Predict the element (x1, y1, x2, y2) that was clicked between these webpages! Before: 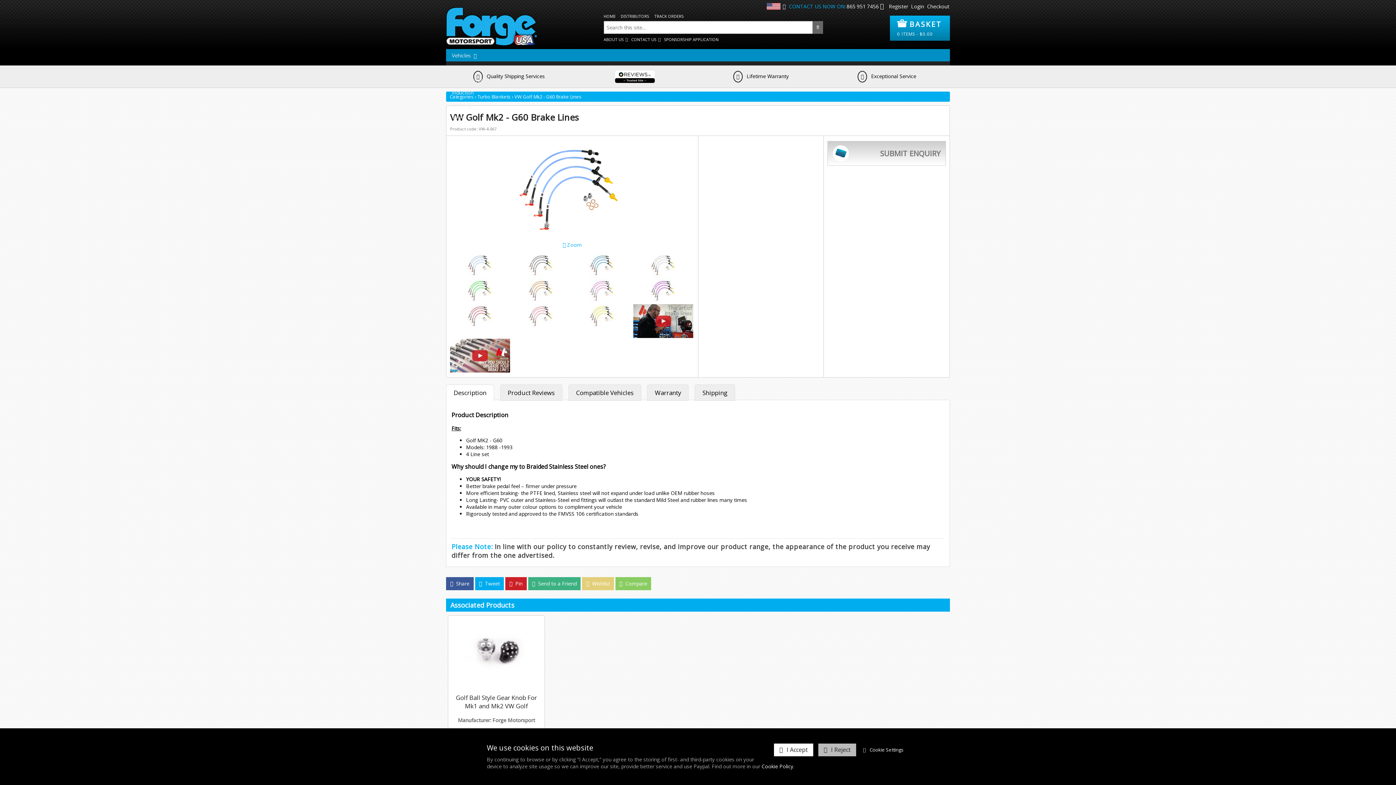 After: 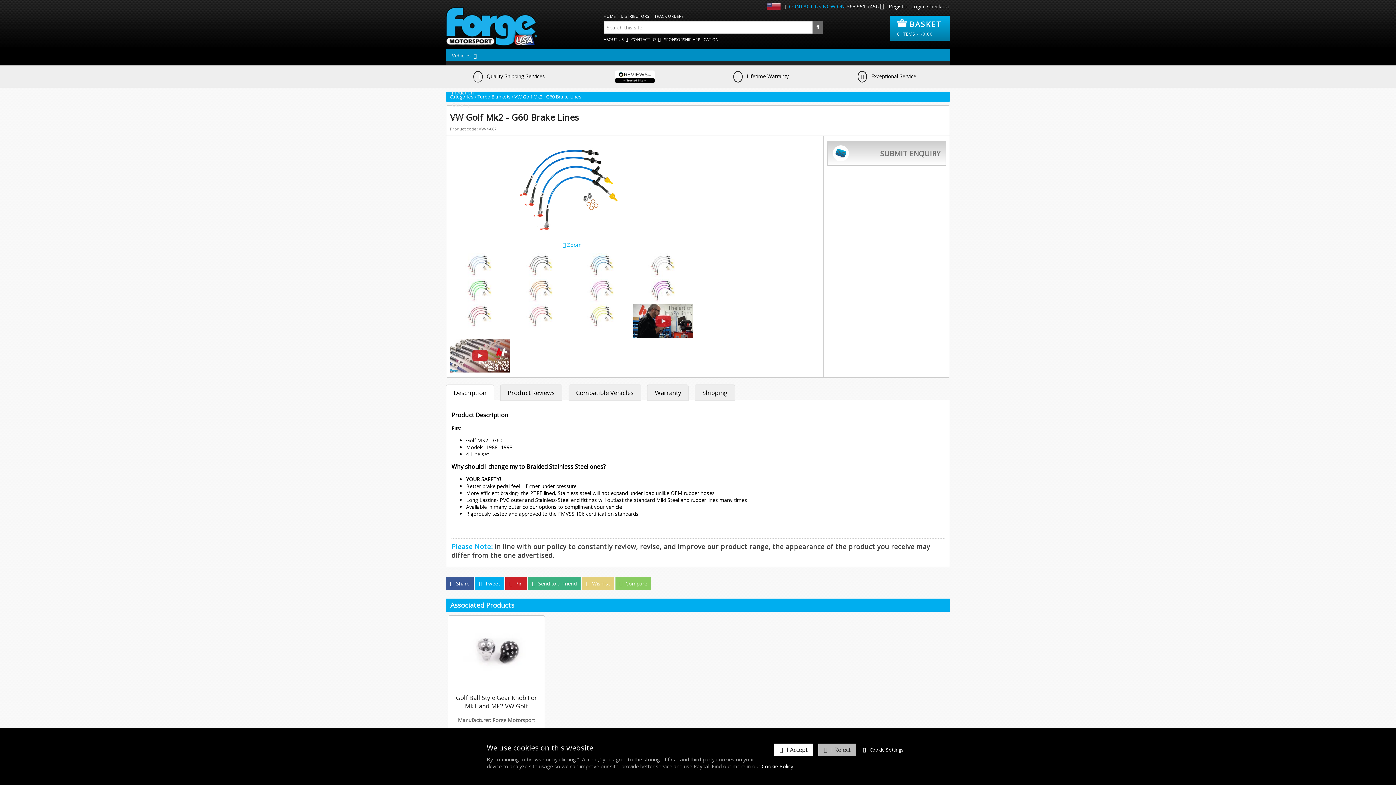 Action: bbox: (572, 253, 633, 278)